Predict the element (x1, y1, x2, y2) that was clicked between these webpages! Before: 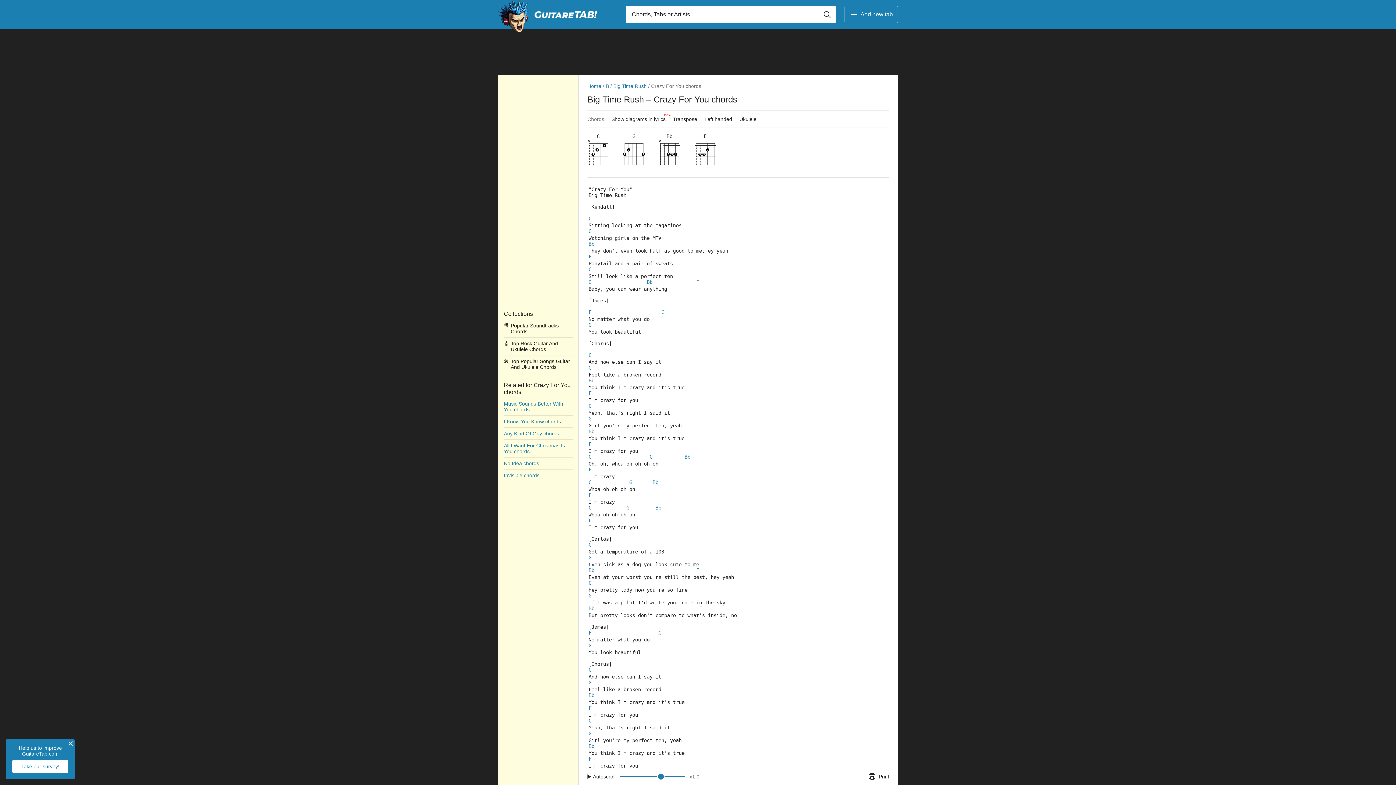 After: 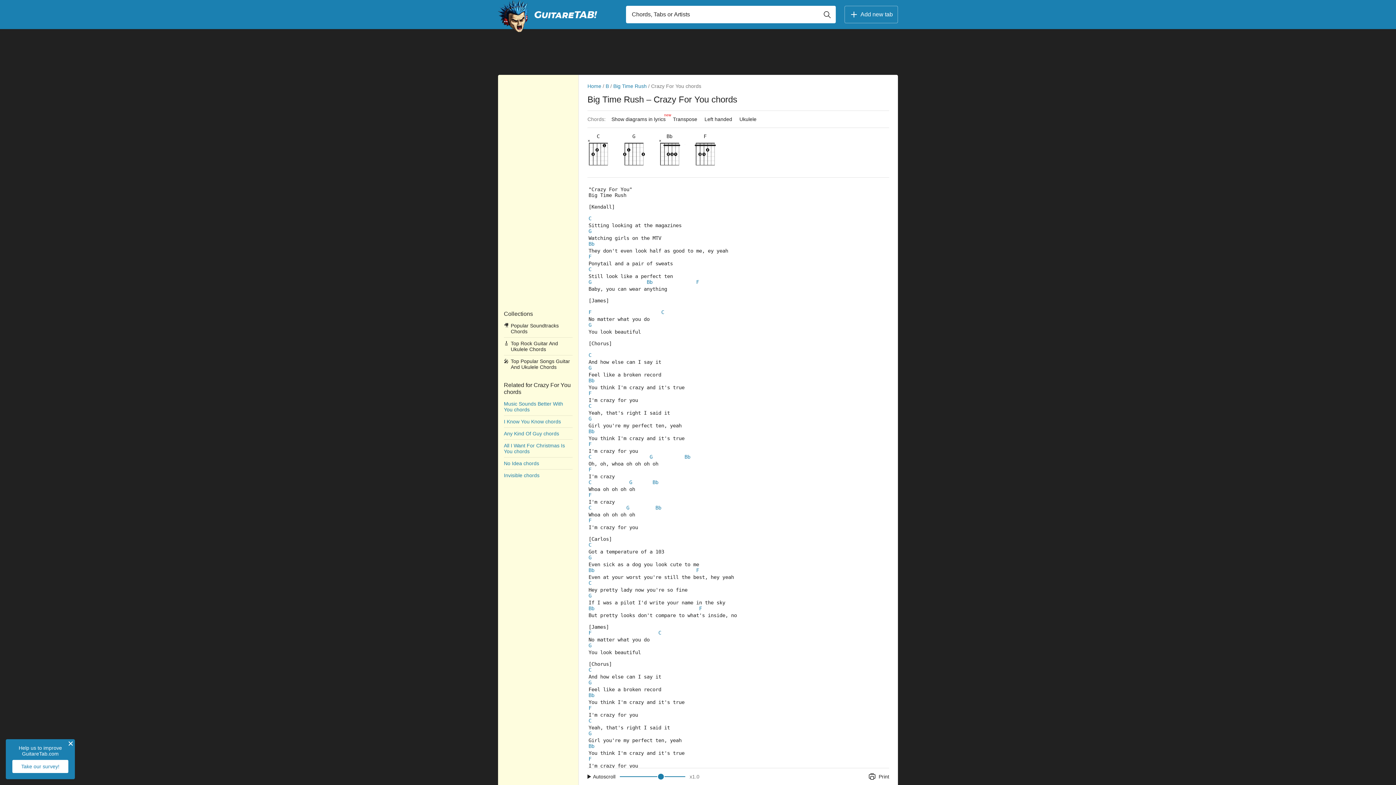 Action: bbox: (12, 760, 68, 773) label: Take our survey!